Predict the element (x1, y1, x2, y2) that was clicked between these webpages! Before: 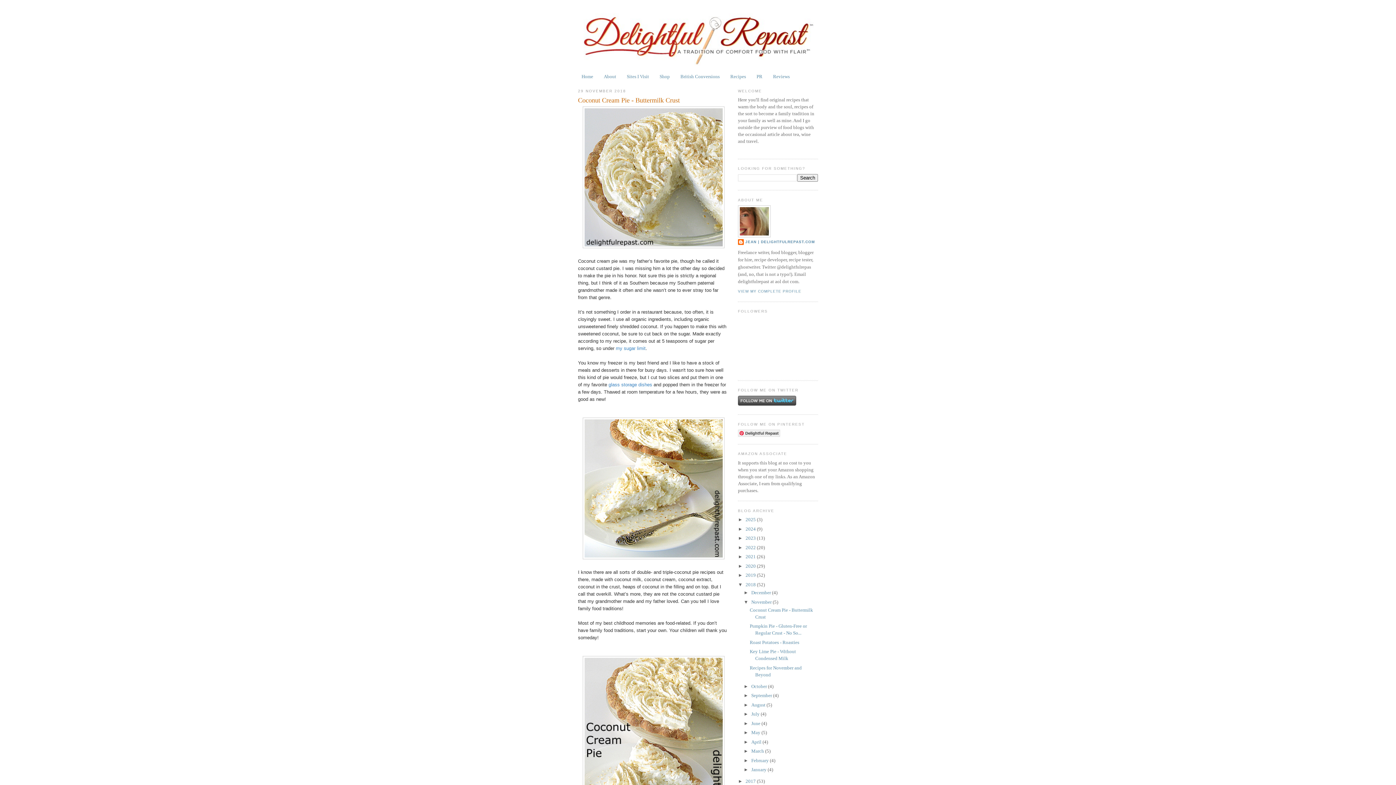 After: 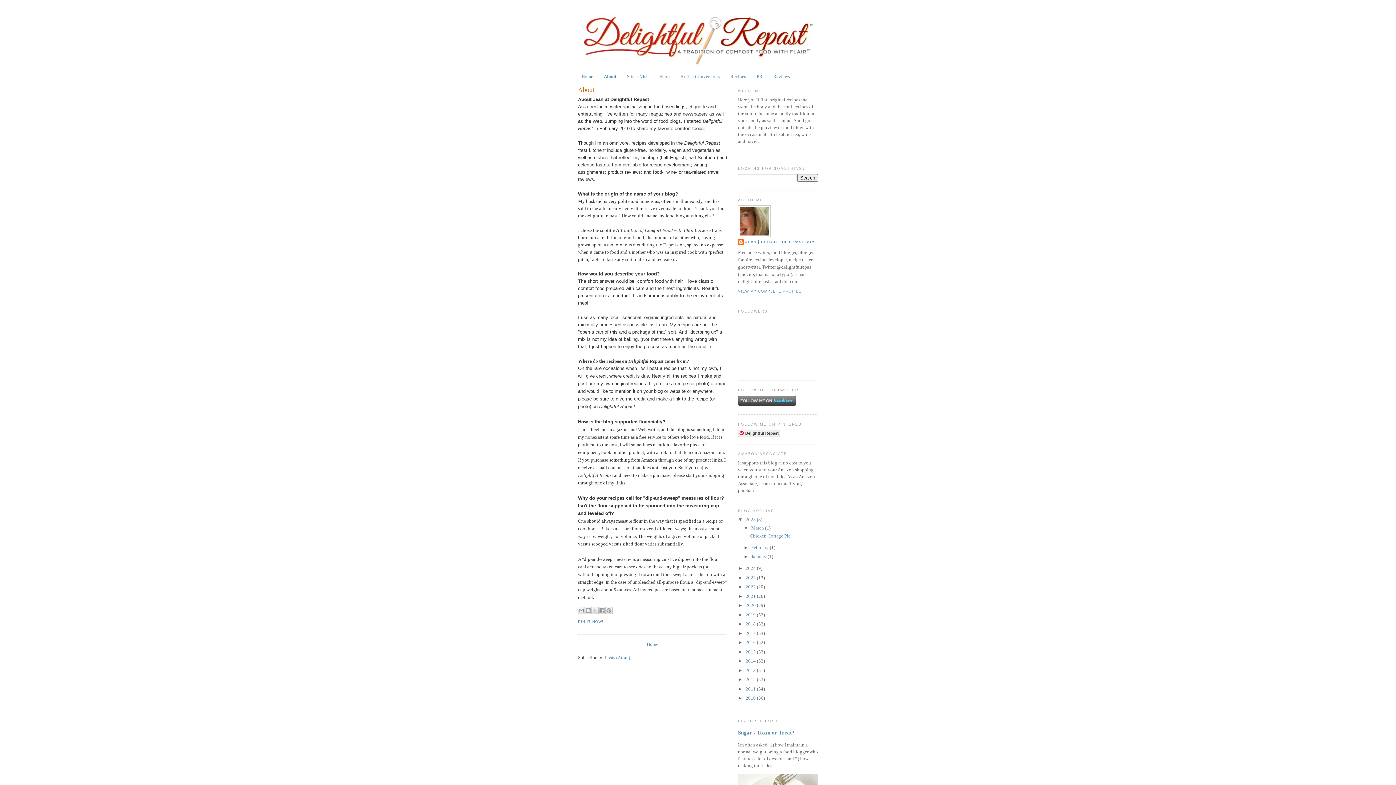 Action: label: About bbox: (604, 73, 616, 79)